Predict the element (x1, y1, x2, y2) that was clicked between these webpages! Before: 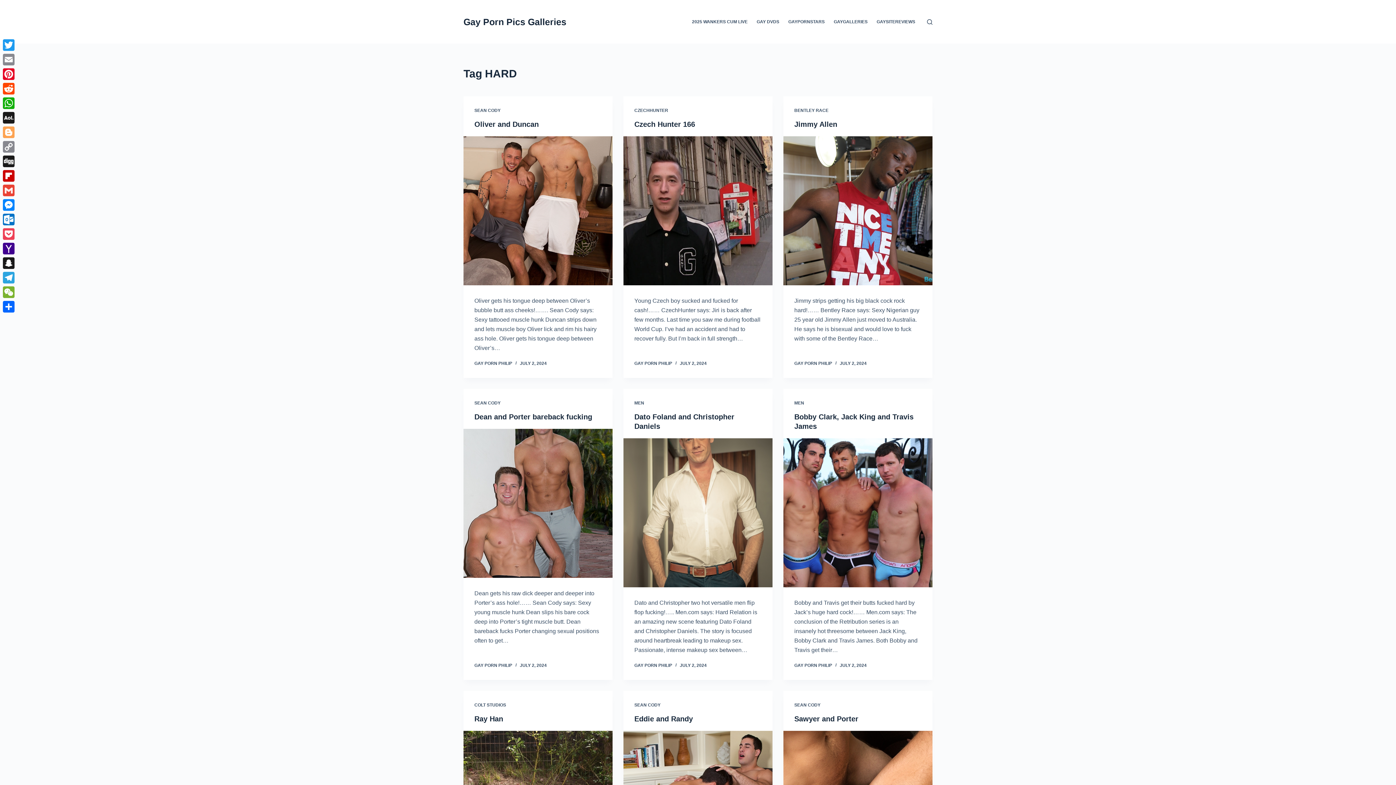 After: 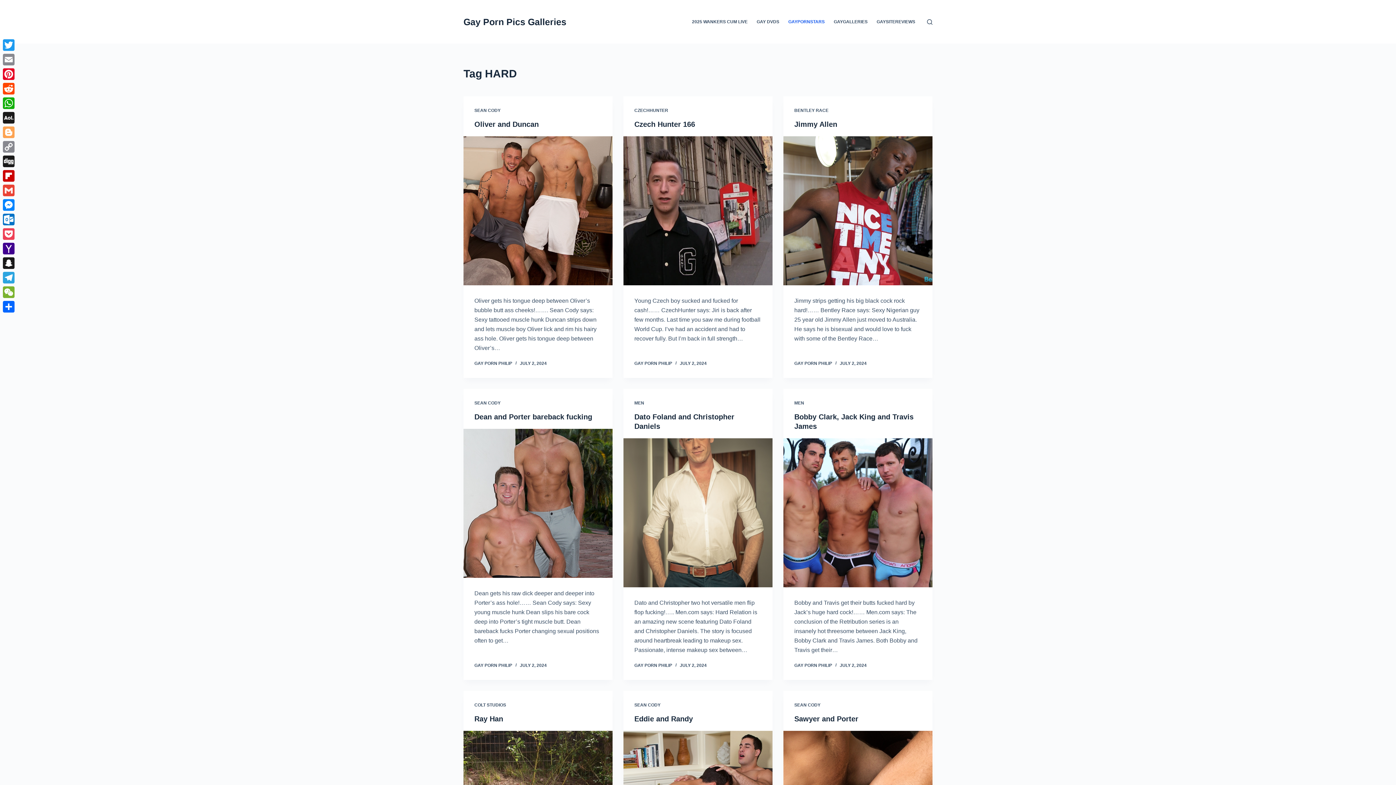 Action: label: GAYPORNSTARS bbox: (784, 0, 829, 43)